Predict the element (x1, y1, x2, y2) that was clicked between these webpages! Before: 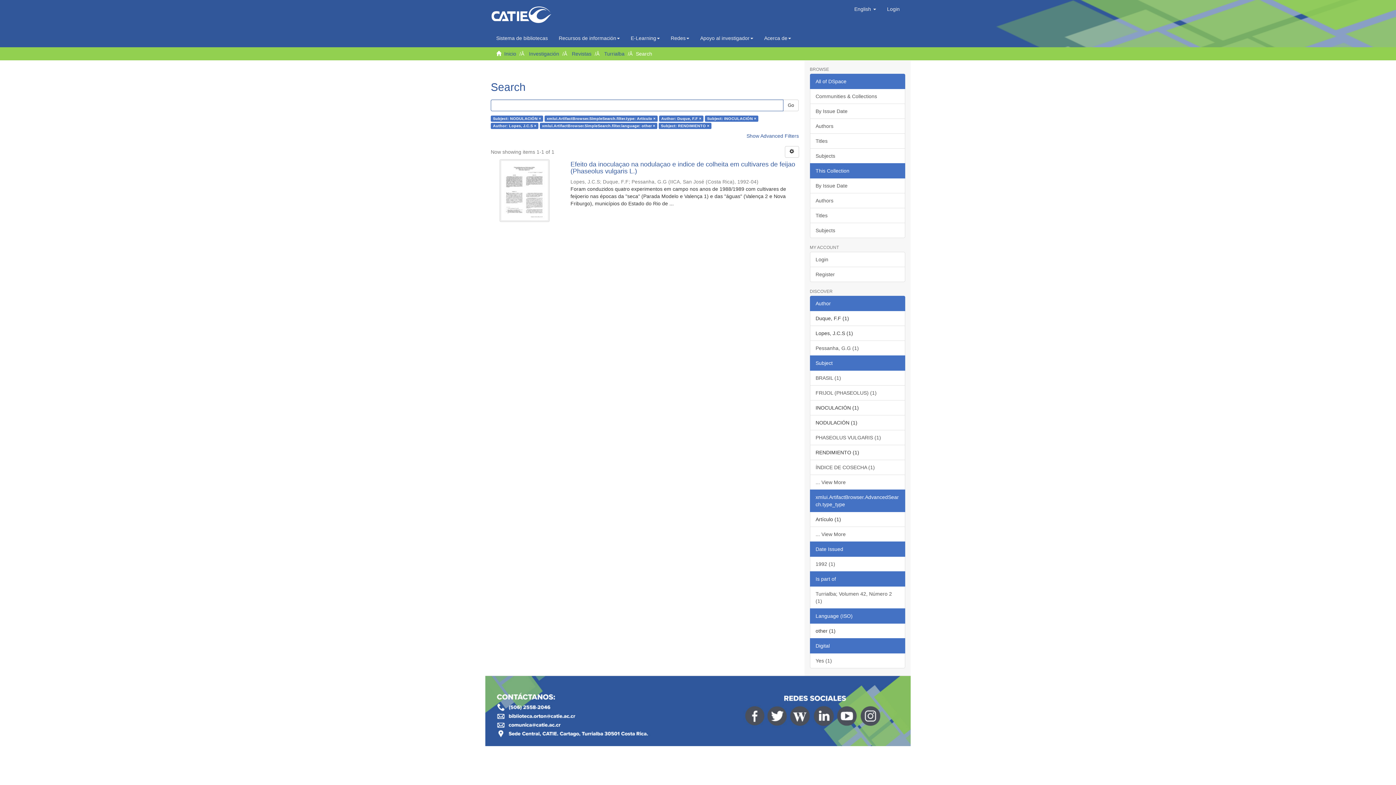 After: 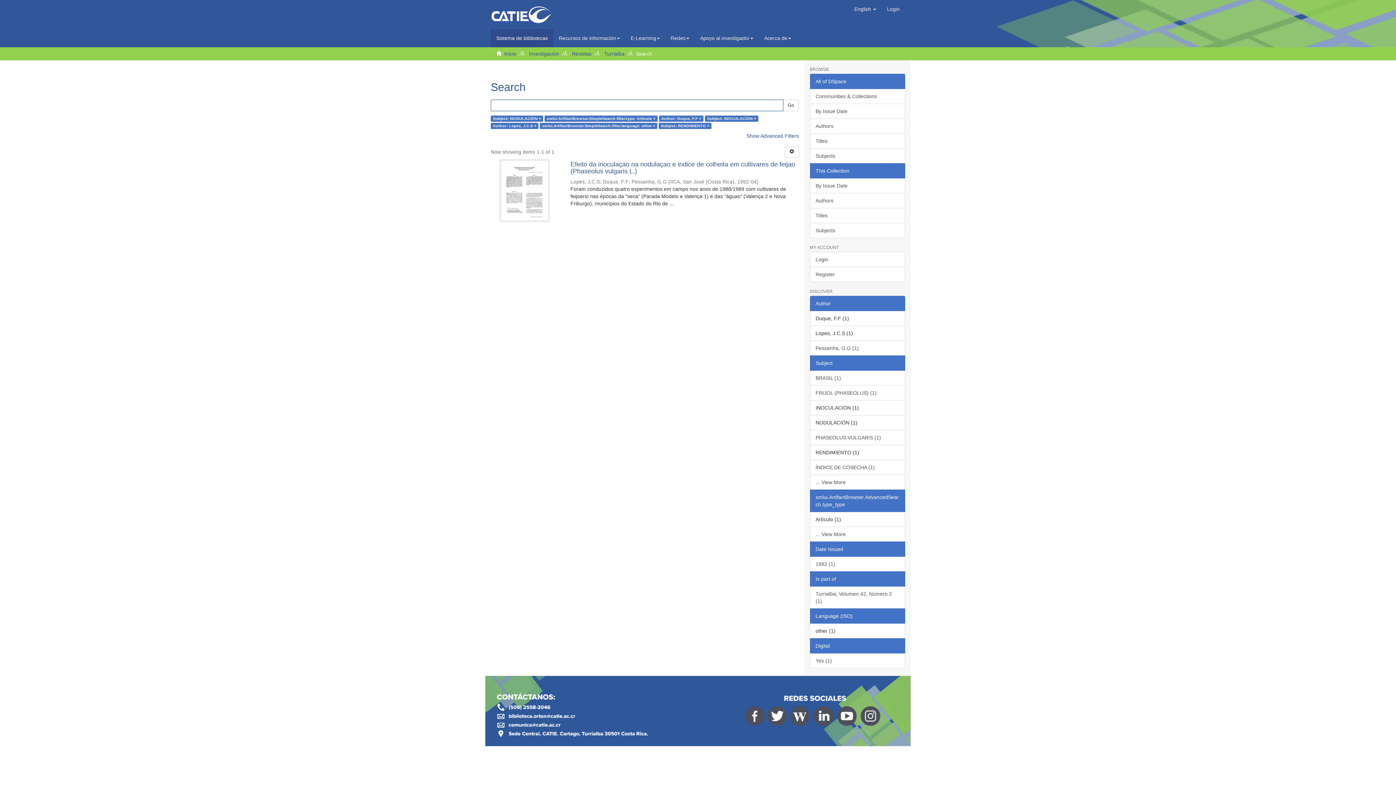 Action: label: Sistema de bibliotecas bbox: (490, 29, 553, 47)